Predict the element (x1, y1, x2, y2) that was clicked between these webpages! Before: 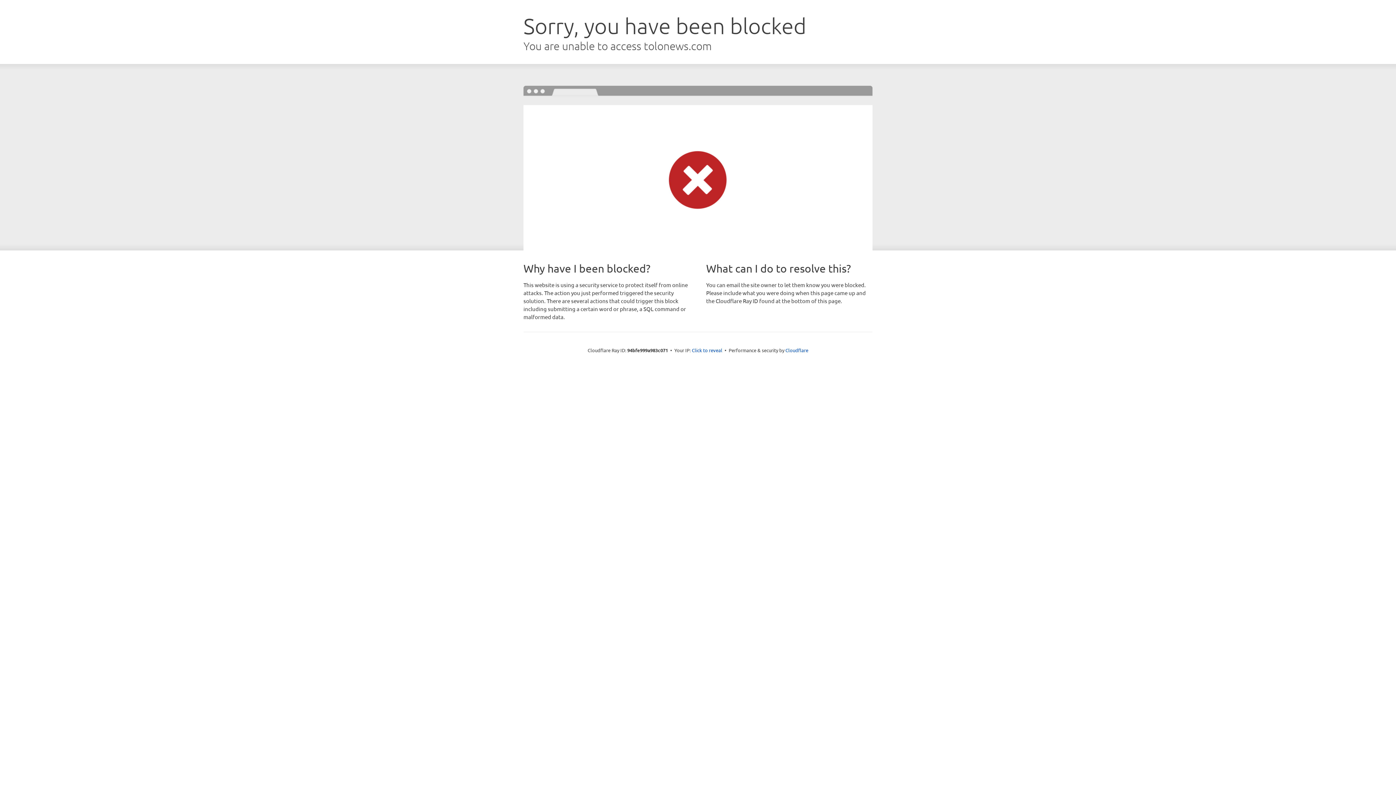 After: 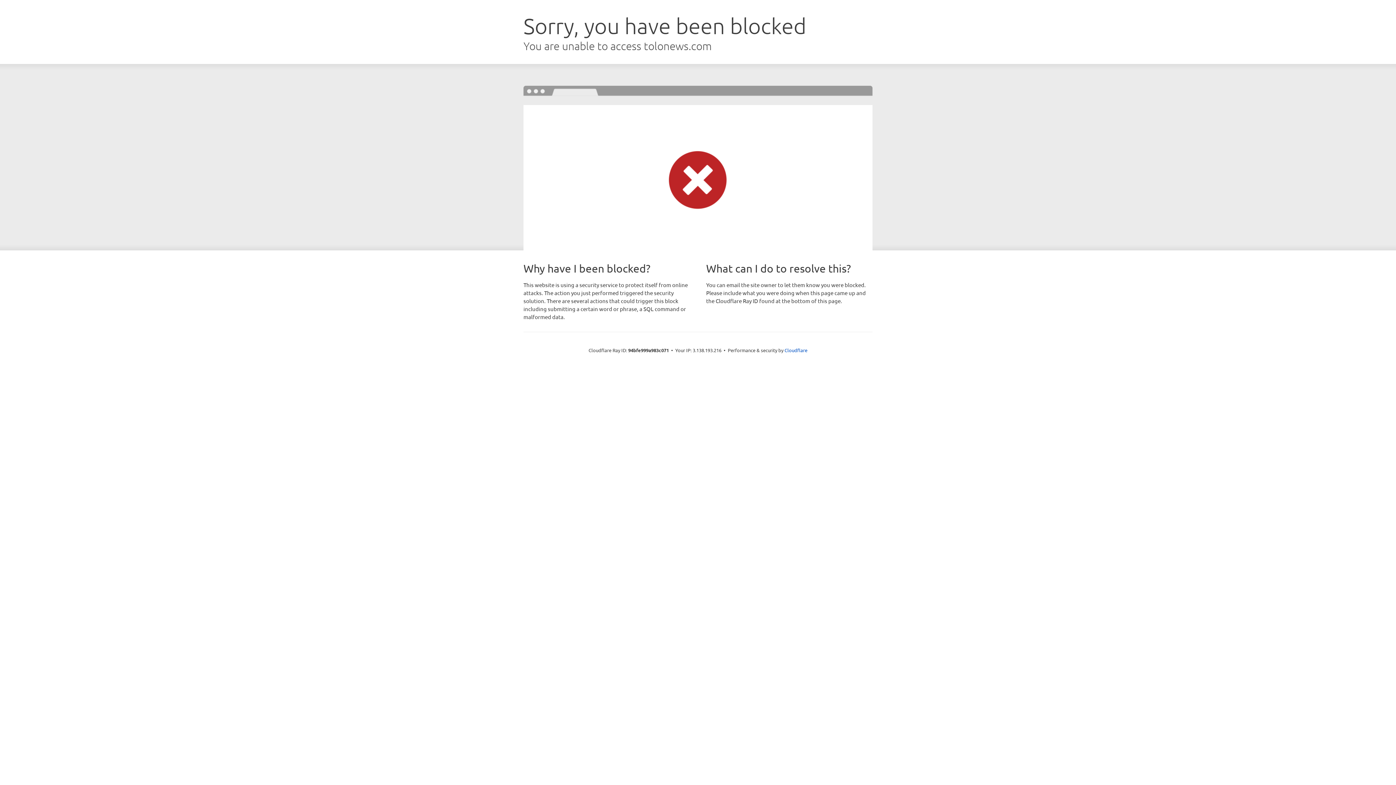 Action: label: Click to reveal bbox: (692, 346, 722, 353)